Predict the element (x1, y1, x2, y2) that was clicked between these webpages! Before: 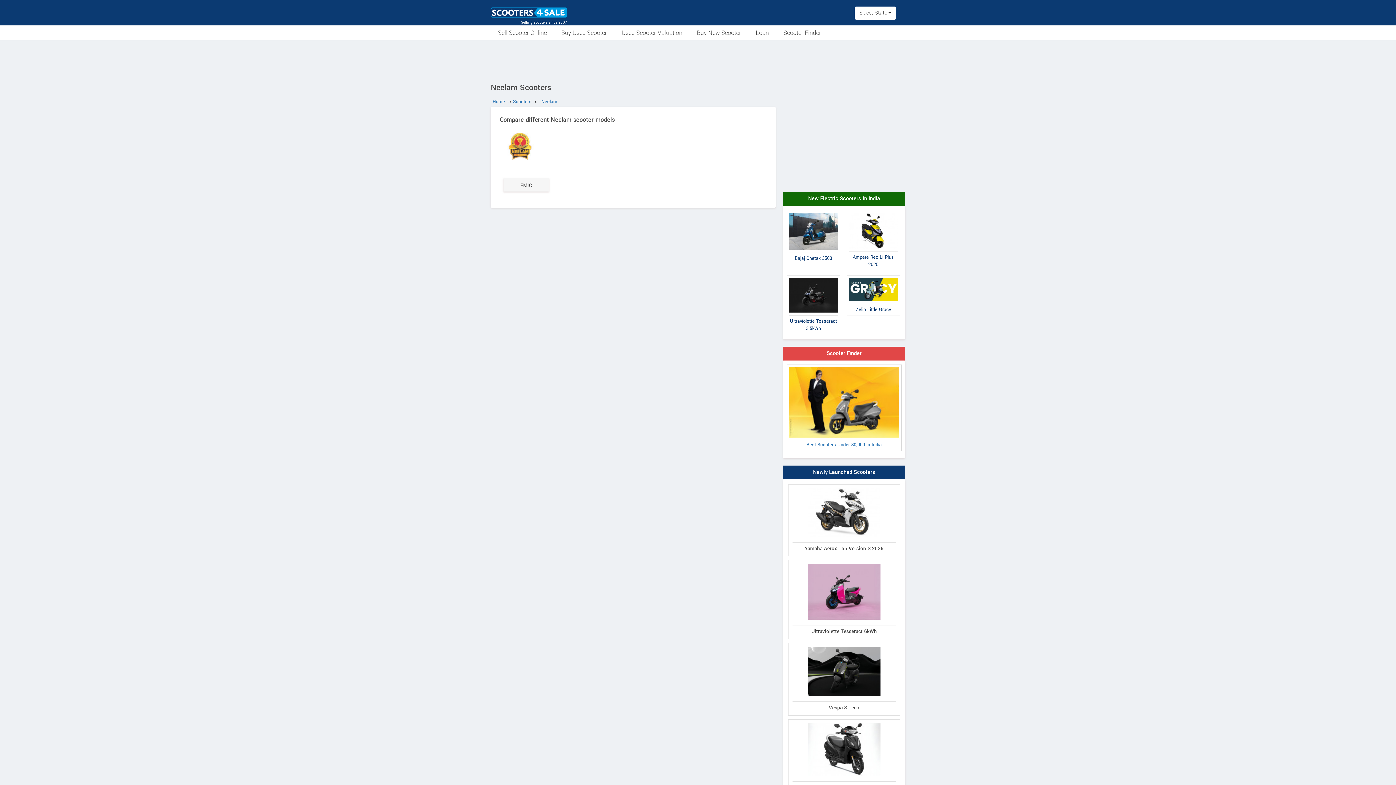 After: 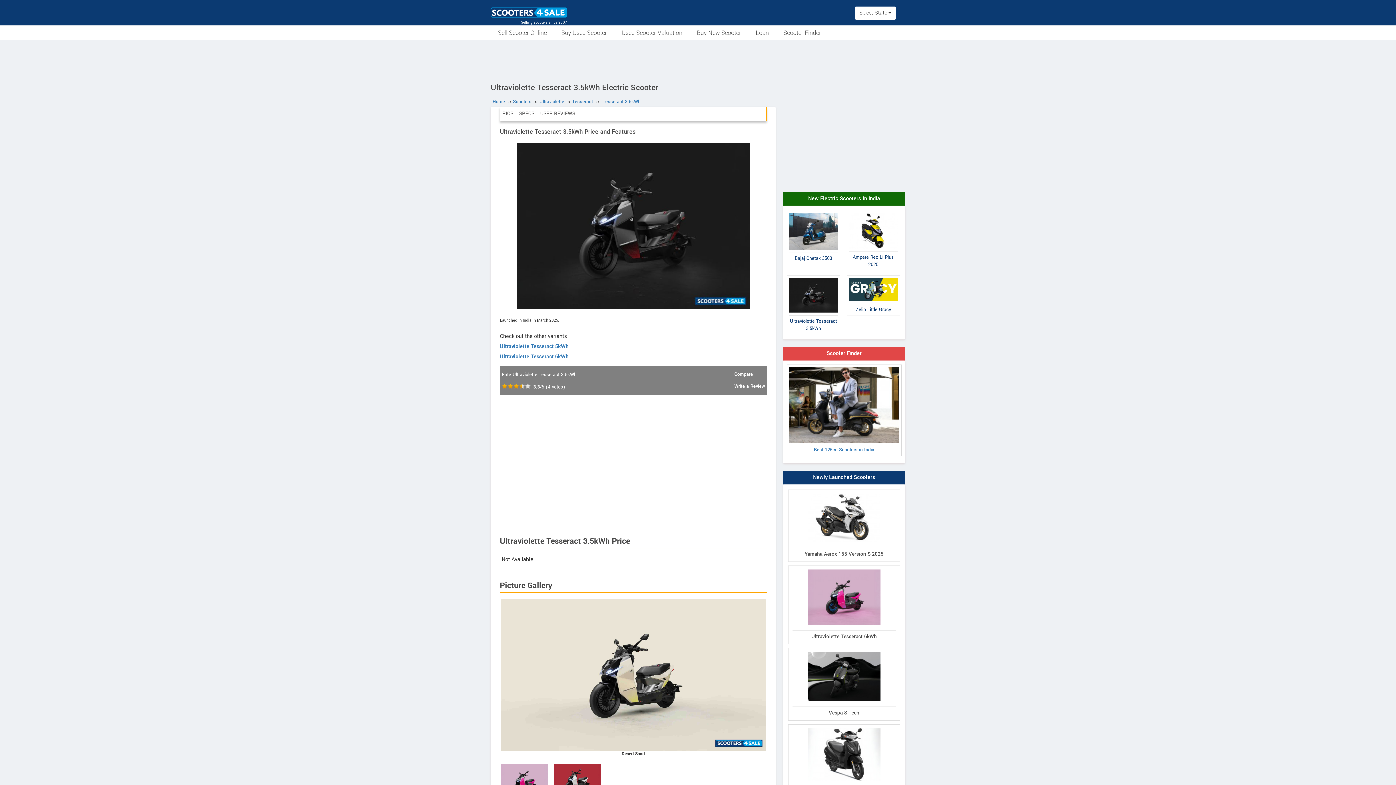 Action: bbox: (787, 275, 840, 334) label: Ultraviolette Tesseract 3.5kWh